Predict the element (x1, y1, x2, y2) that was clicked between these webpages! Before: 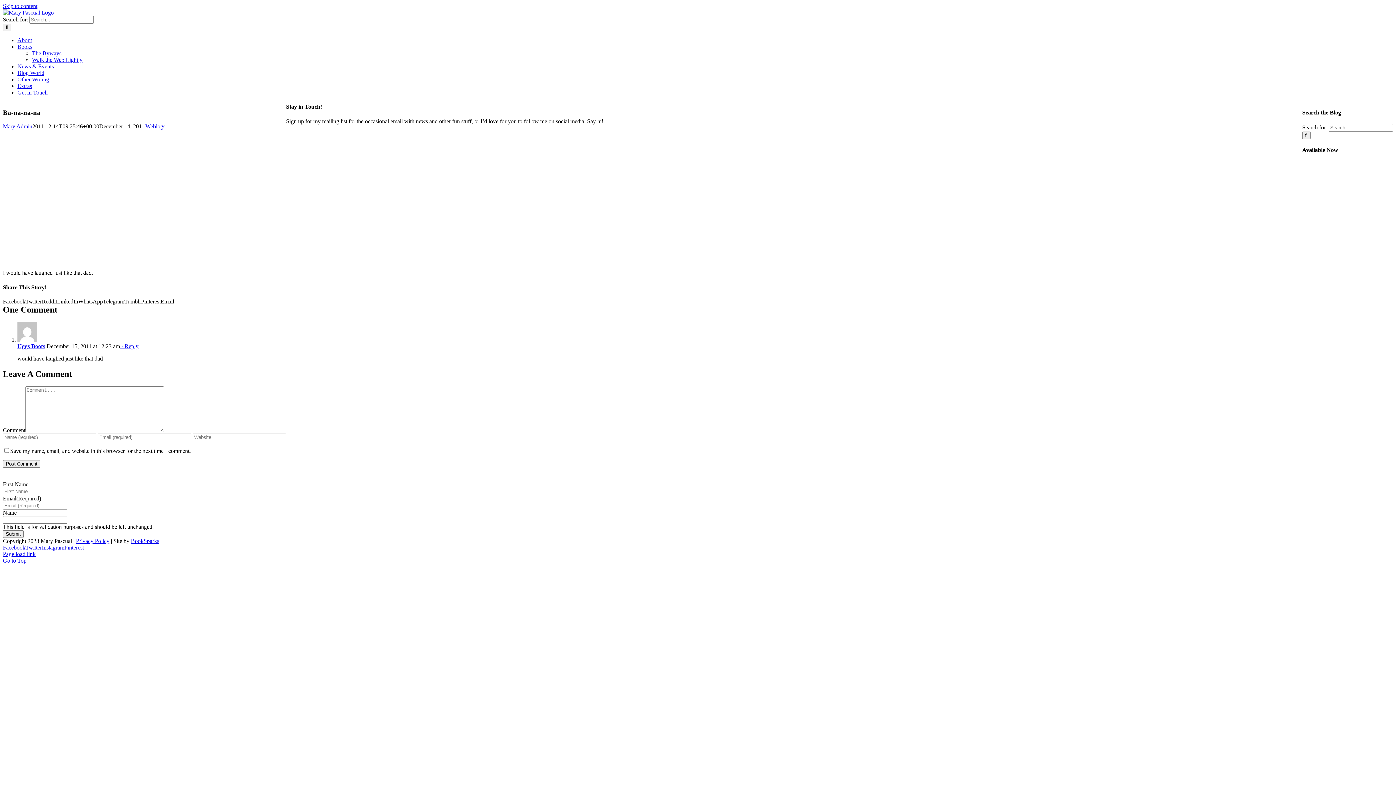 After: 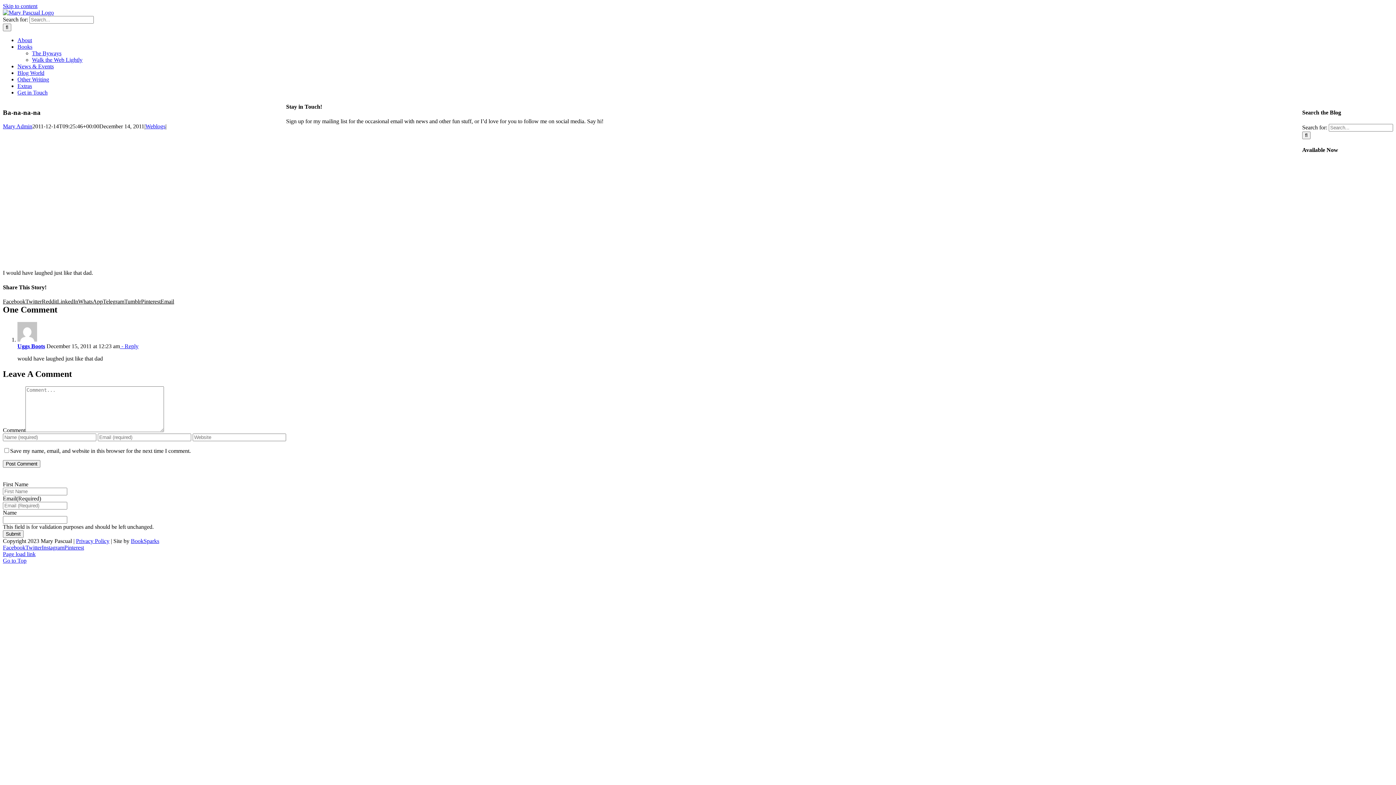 Action: bbox: (2, 298, 25, 304) label: Facebook